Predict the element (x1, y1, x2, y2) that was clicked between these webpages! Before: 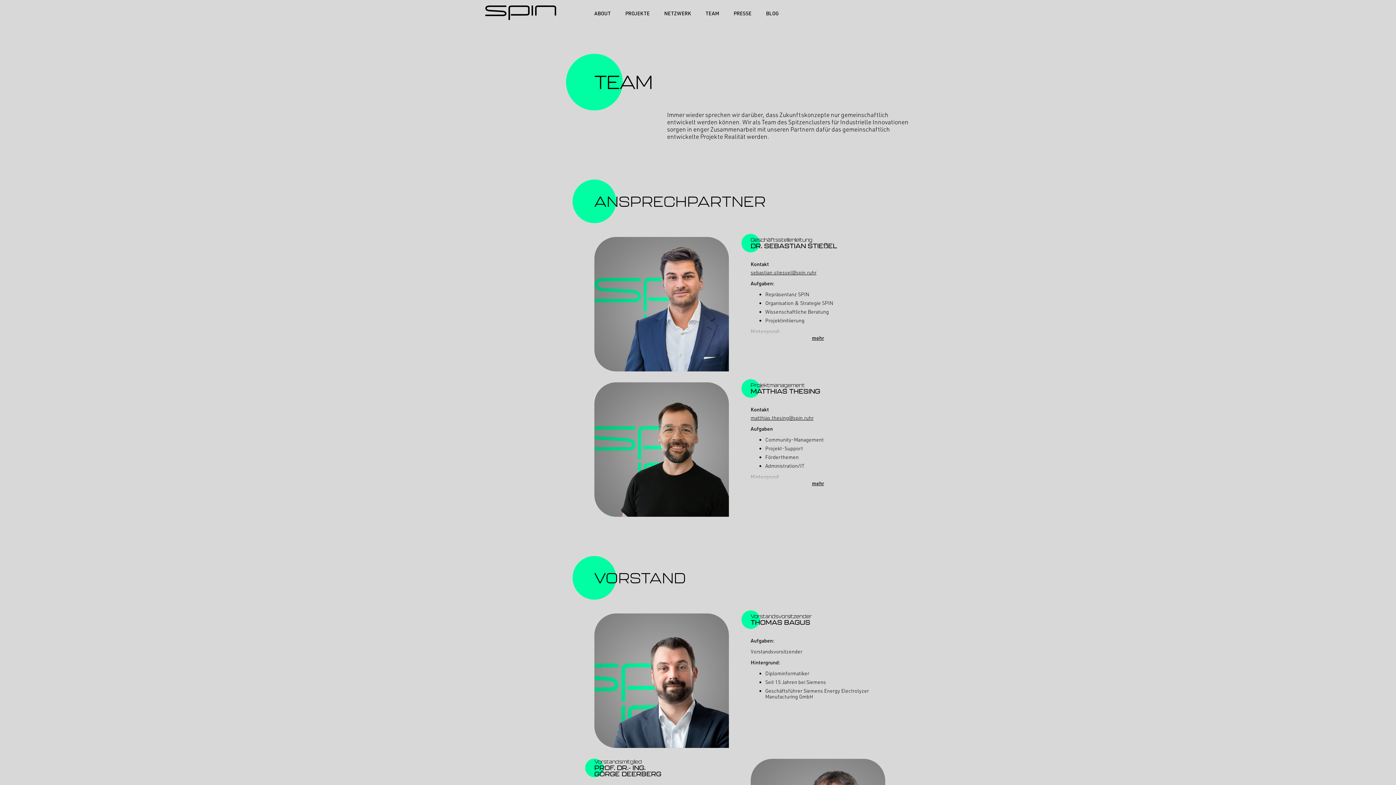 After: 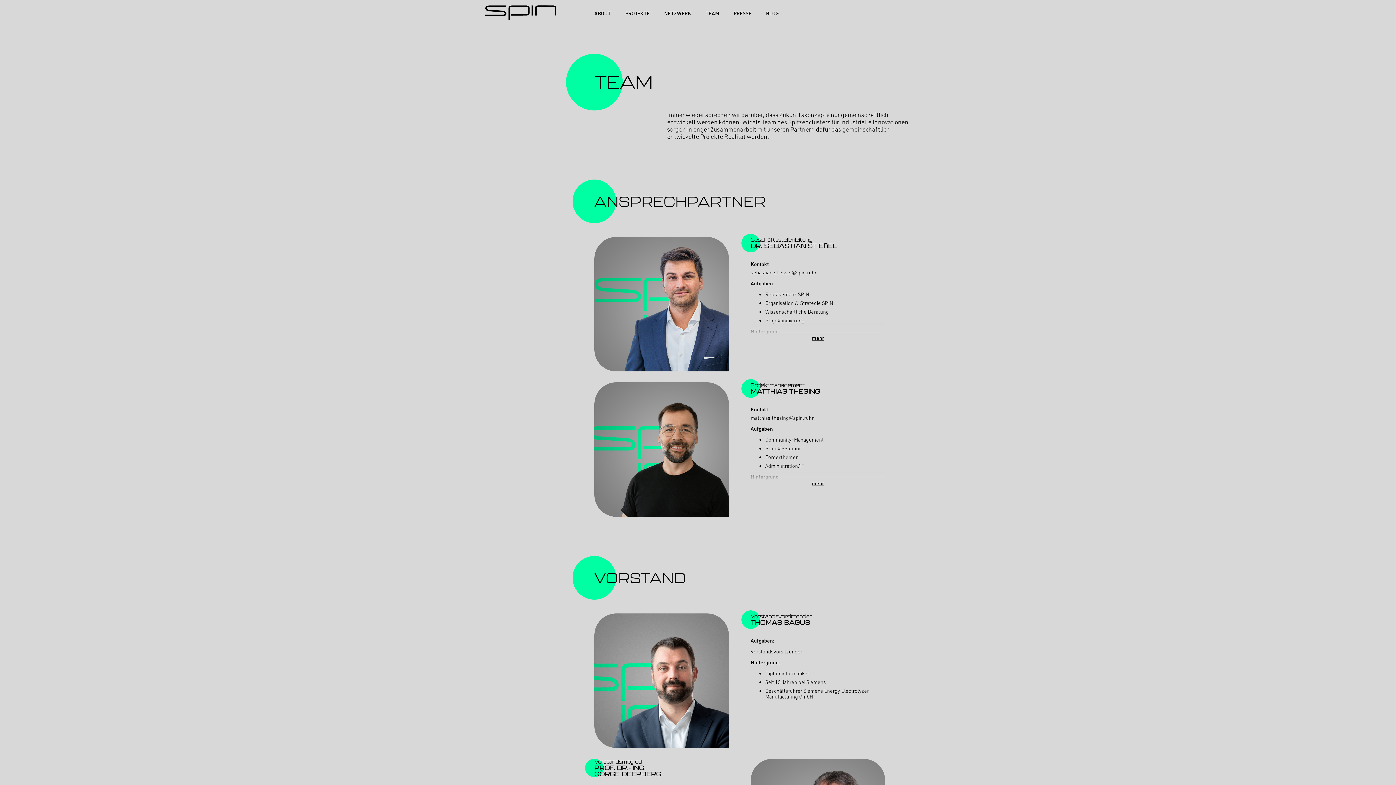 Action: bbox: (750, 415, 813, 421) label: matthias.thesing@spin.ruhr